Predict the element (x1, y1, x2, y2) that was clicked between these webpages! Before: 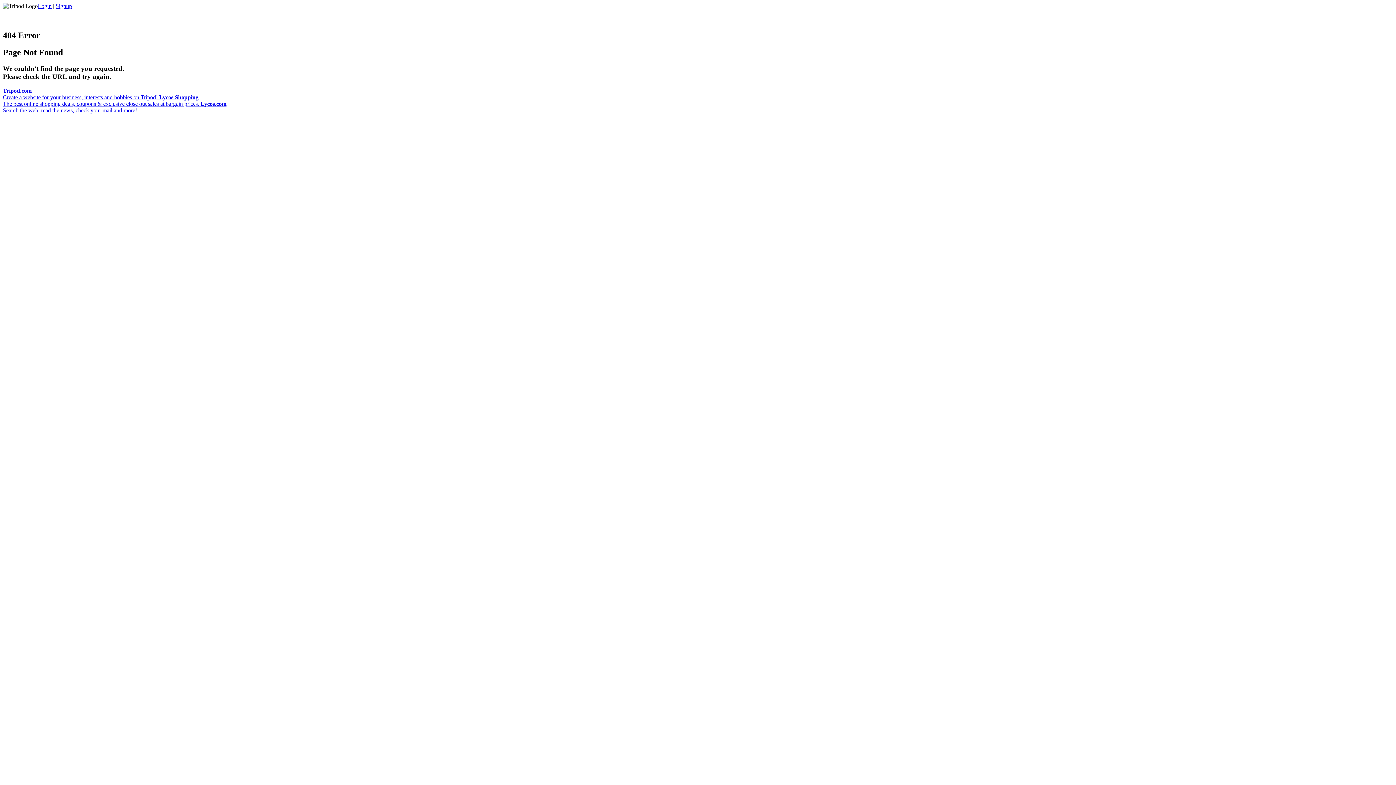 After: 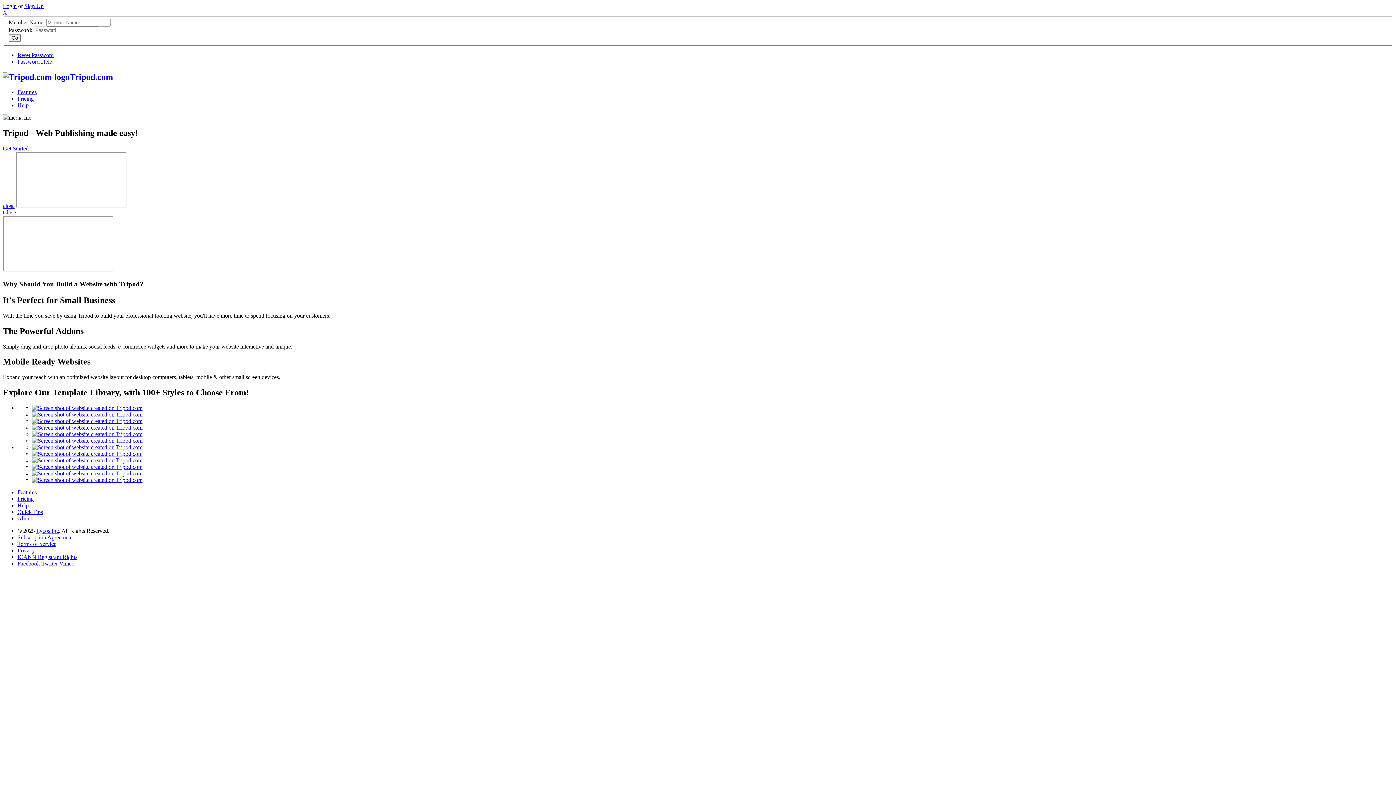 Action: label: Tripod.com
Create a website for your business, interests and hobbies on Tripod!  bbox: (2, 87, 159, 100)